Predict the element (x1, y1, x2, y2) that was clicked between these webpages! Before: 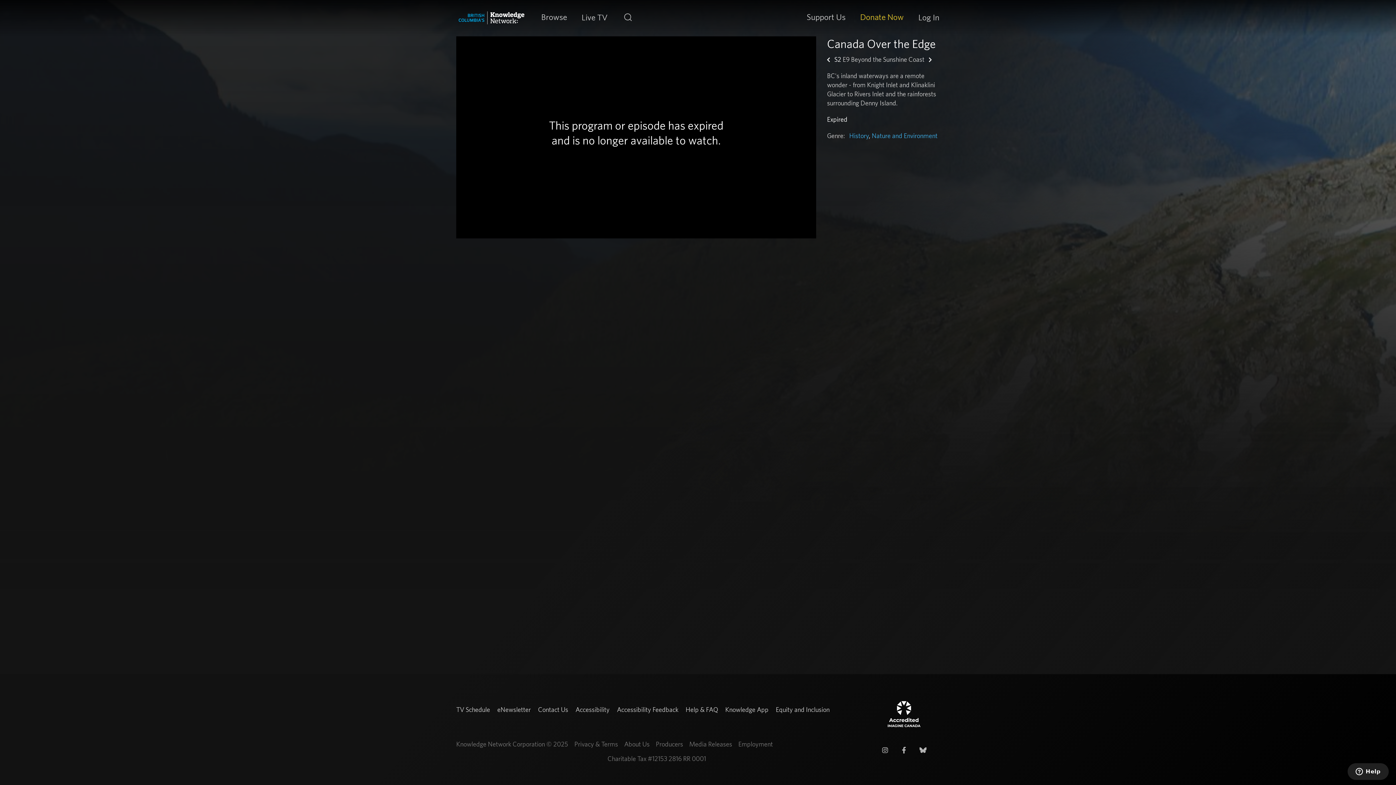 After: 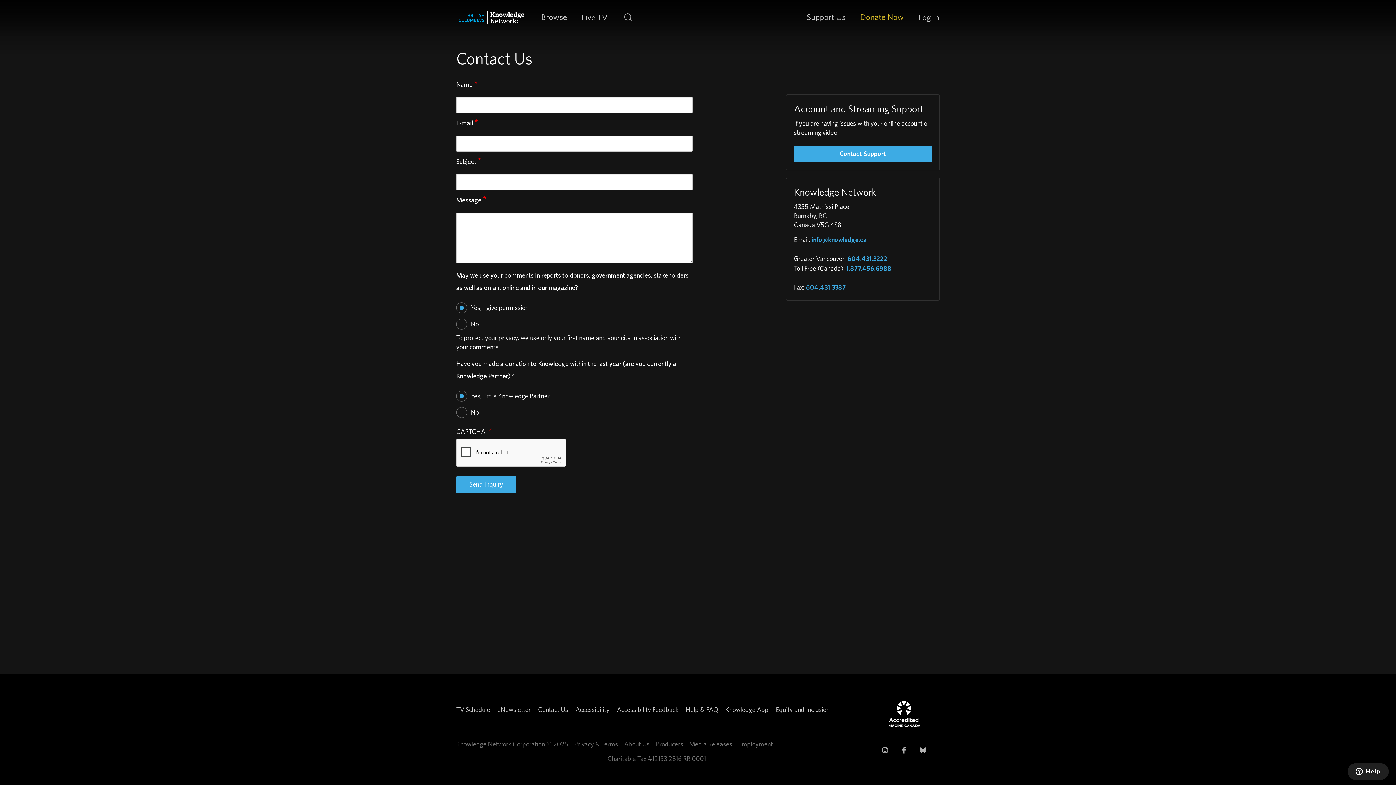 Action: bbox: (538, 705, 568, 714) label: Contact Us